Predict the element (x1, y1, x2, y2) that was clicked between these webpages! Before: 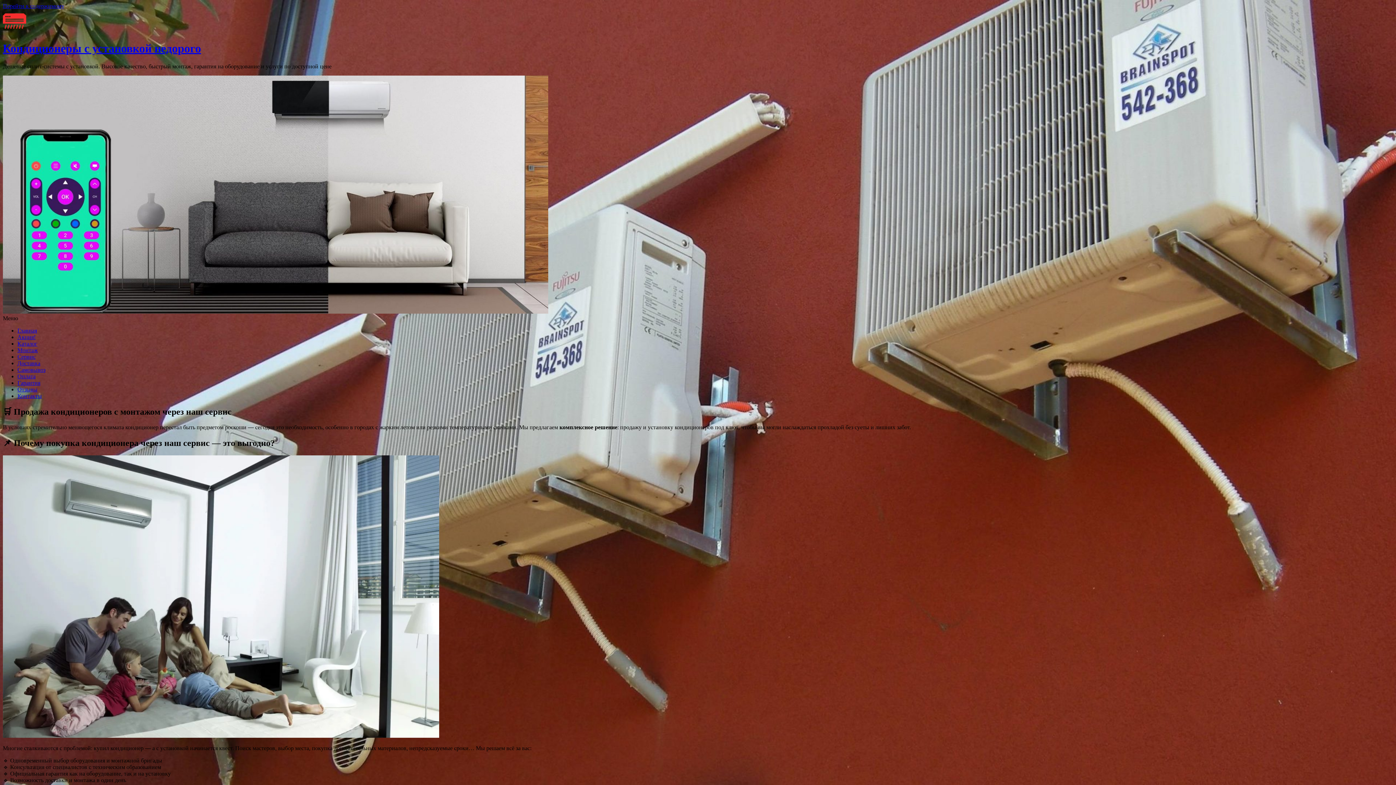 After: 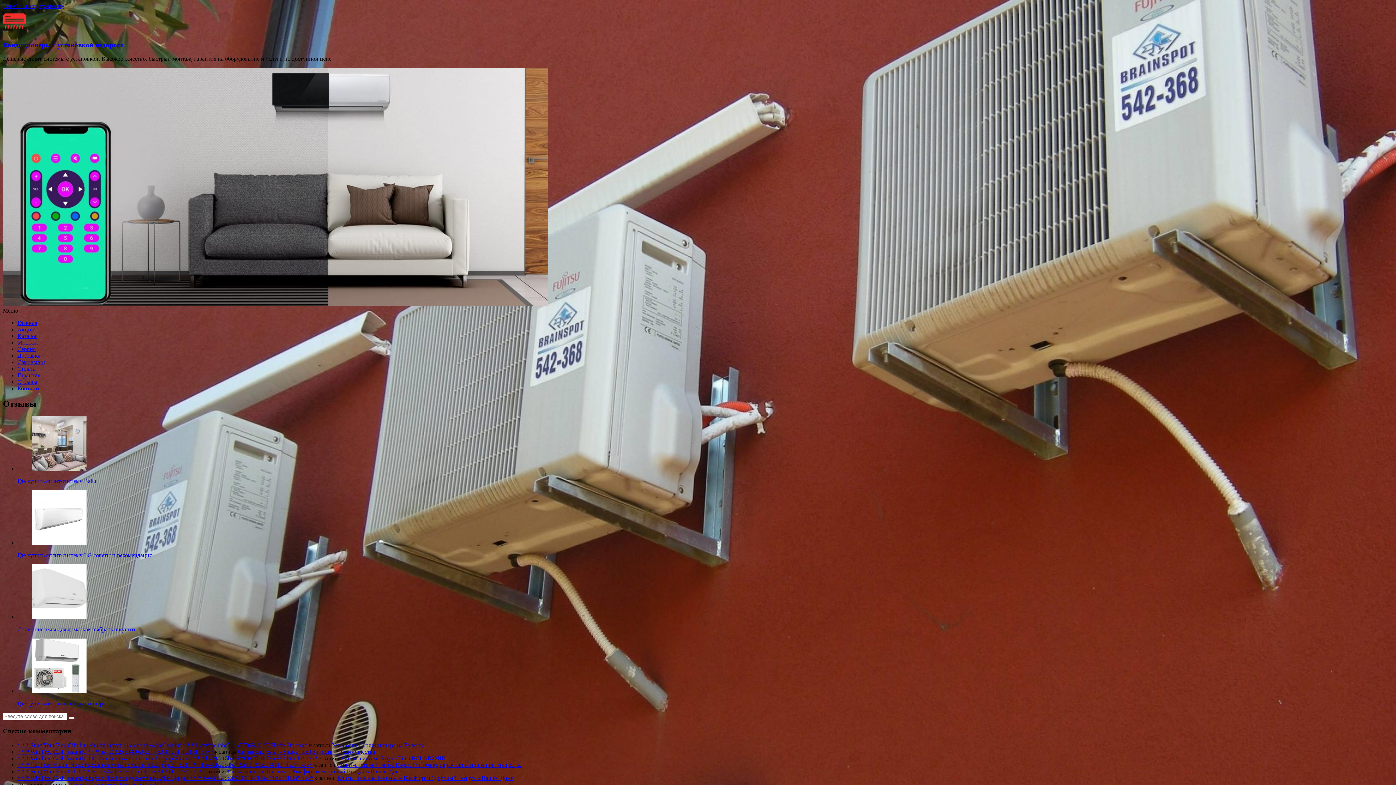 Action: label: Отзывы bbox: (17, 386, 37, 392)